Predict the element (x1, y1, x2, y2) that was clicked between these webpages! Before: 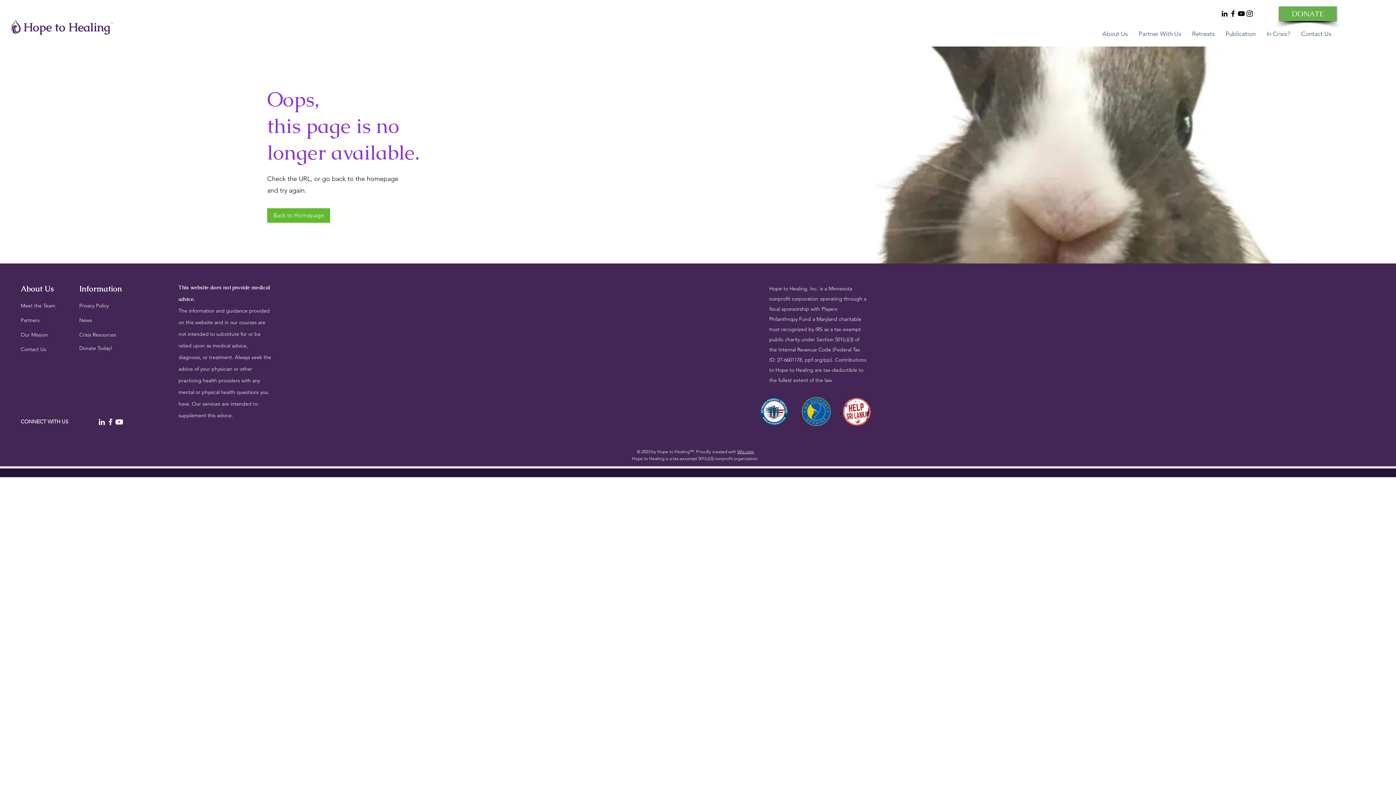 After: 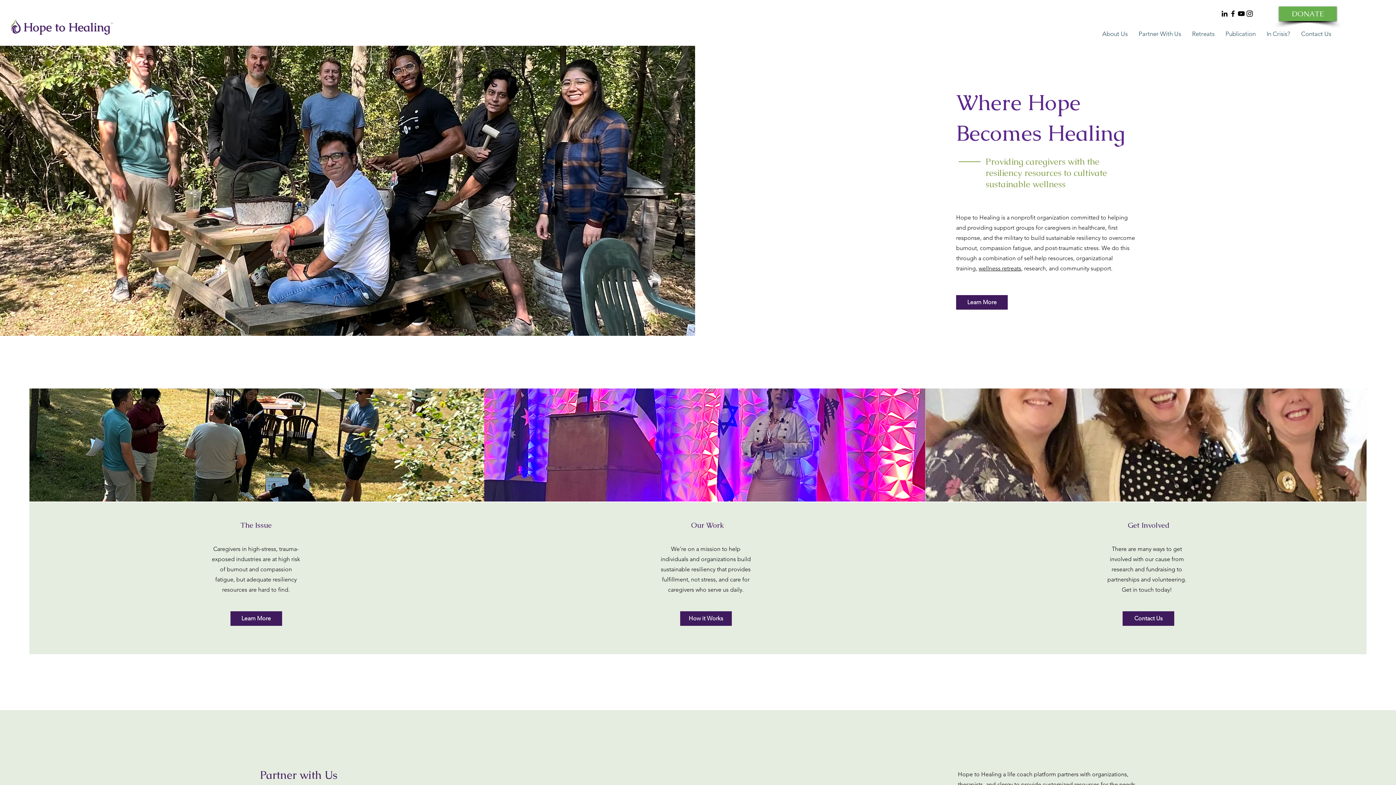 Action: label: About Us  bbox: (20, 284, 56, 293)